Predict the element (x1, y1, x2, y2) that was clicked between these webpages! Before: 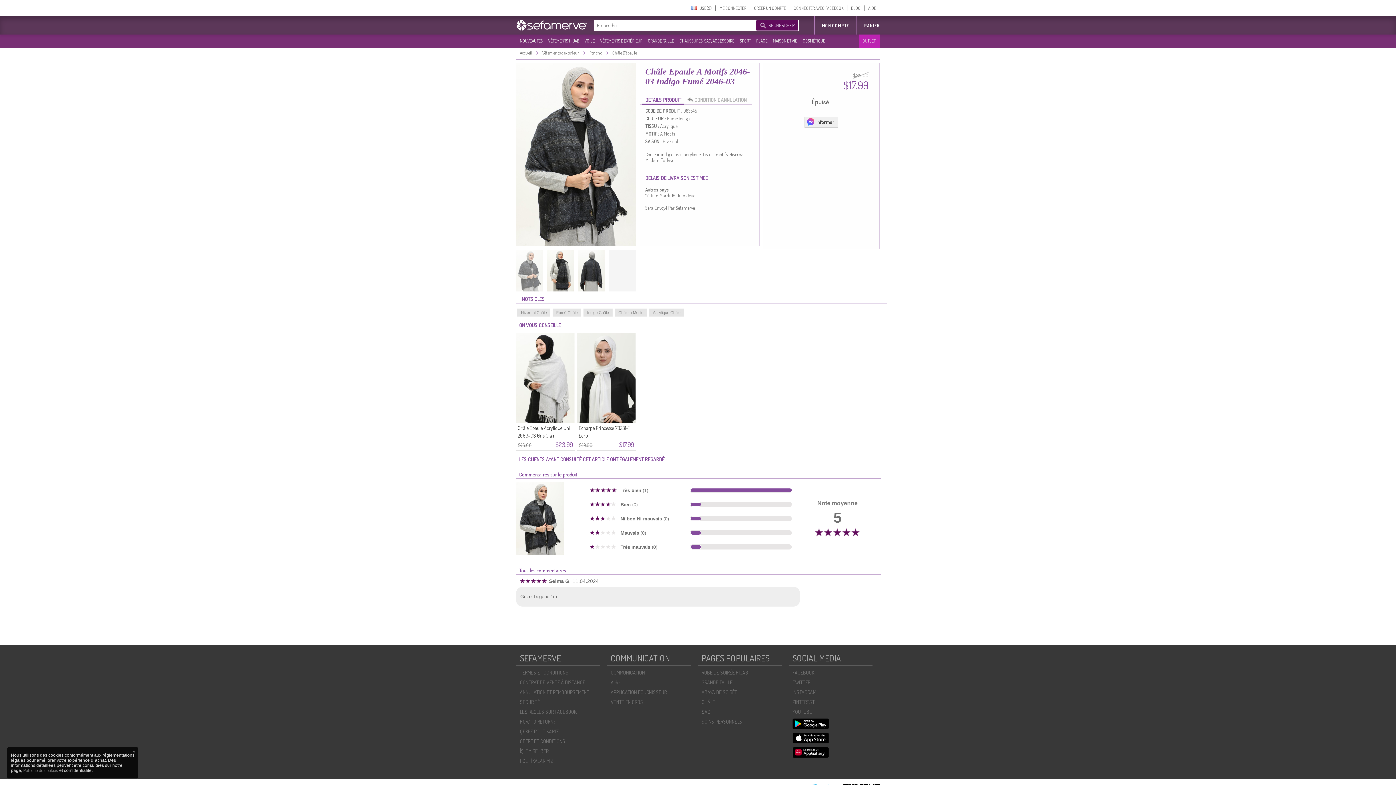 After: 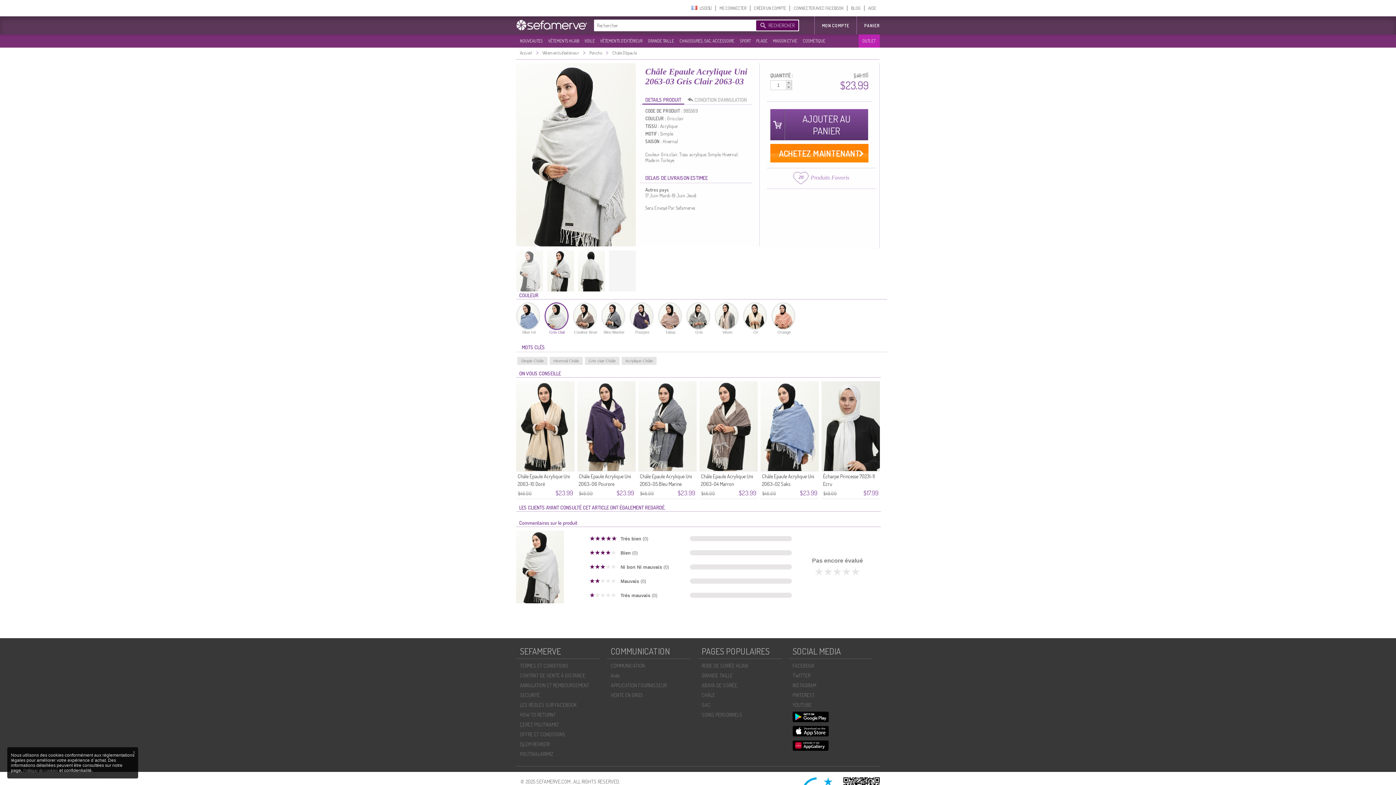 Action: bbox: (516, 333, 574, 422)